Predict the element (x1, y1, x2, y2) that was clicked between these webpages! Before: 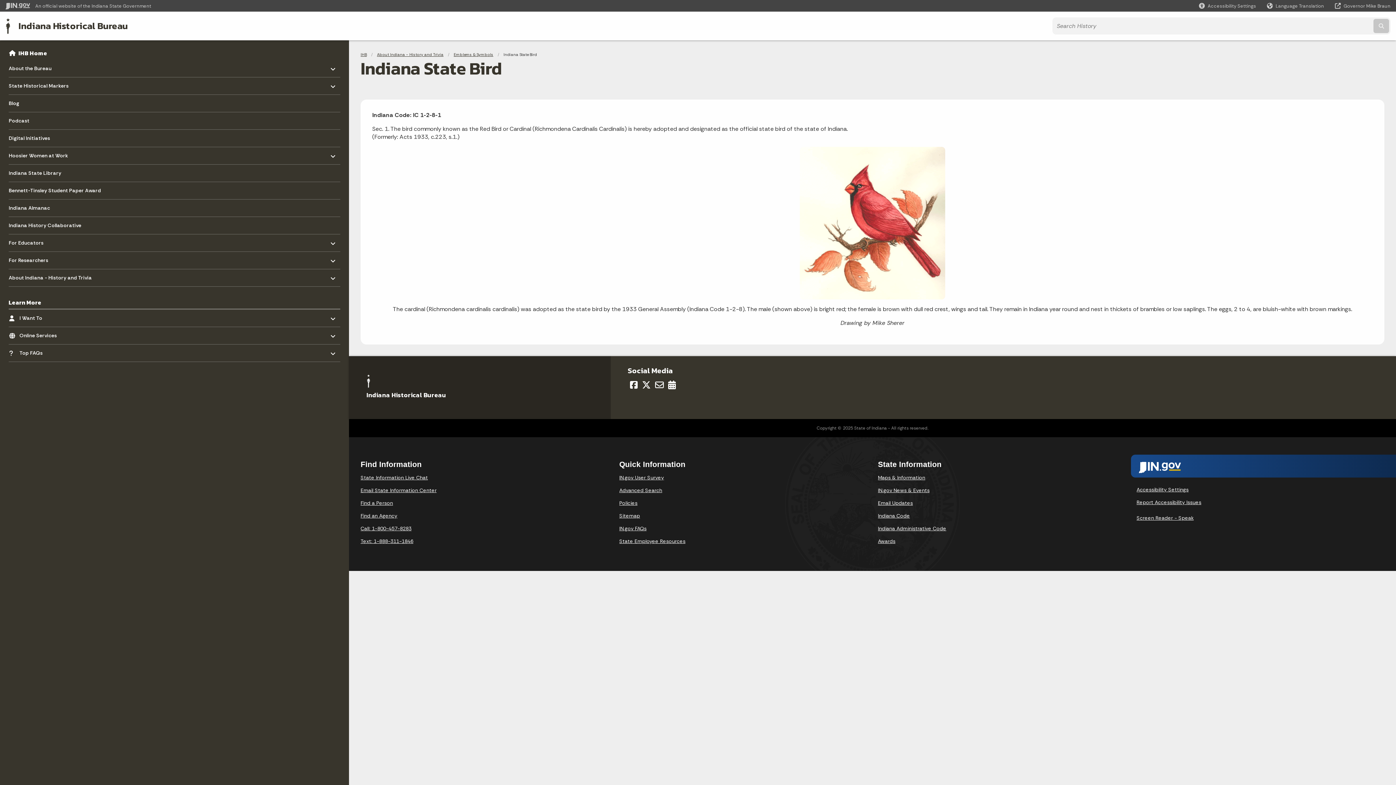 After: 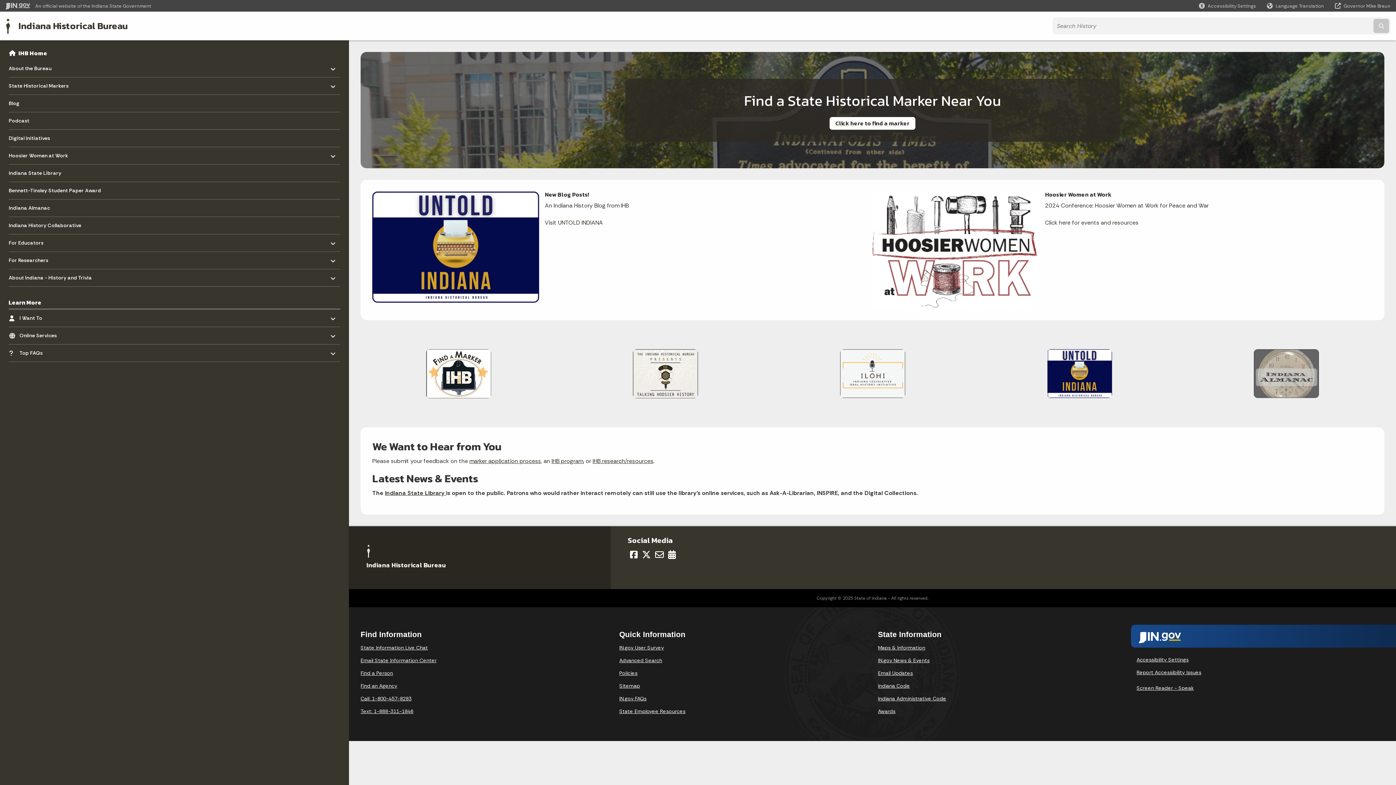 Action: bbox: (18, 49, 47, 57) label: IHB Home